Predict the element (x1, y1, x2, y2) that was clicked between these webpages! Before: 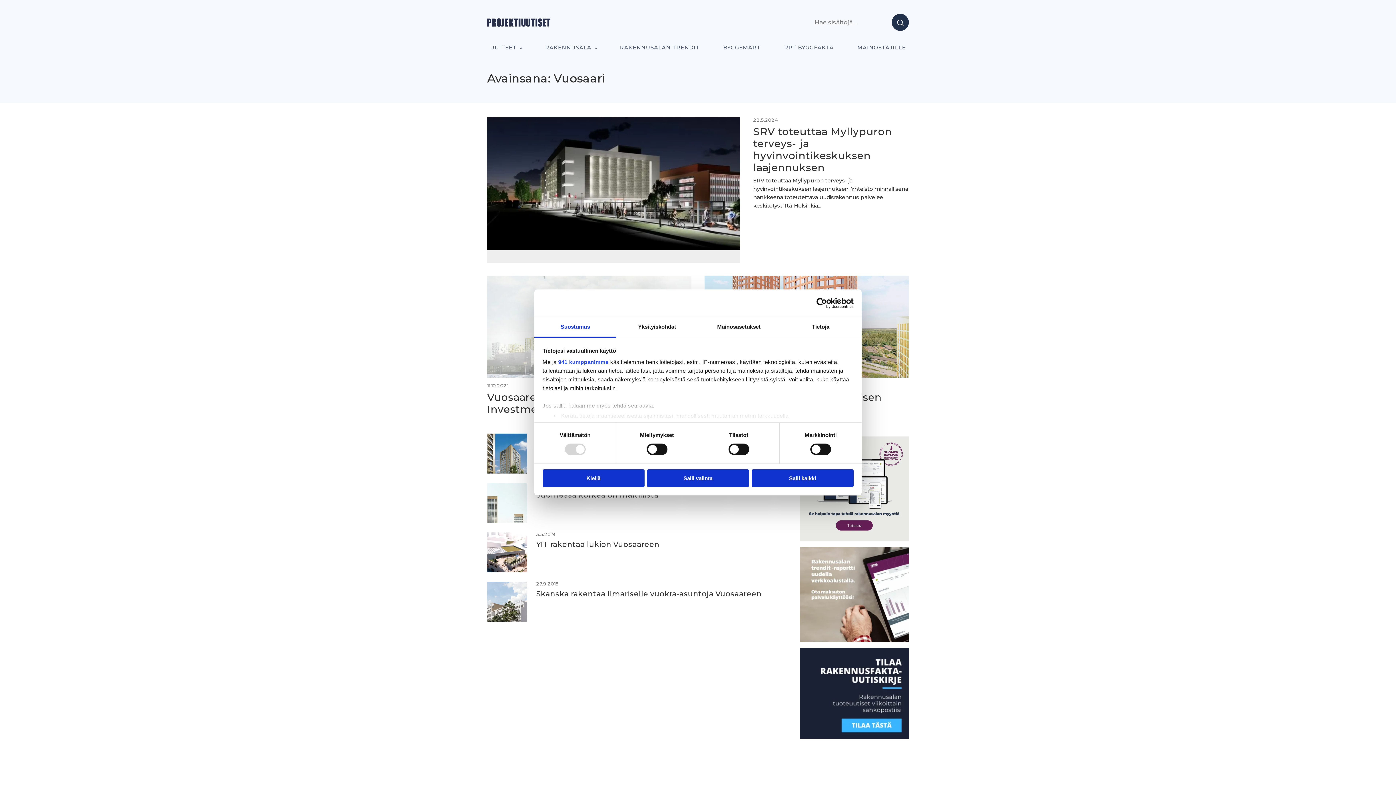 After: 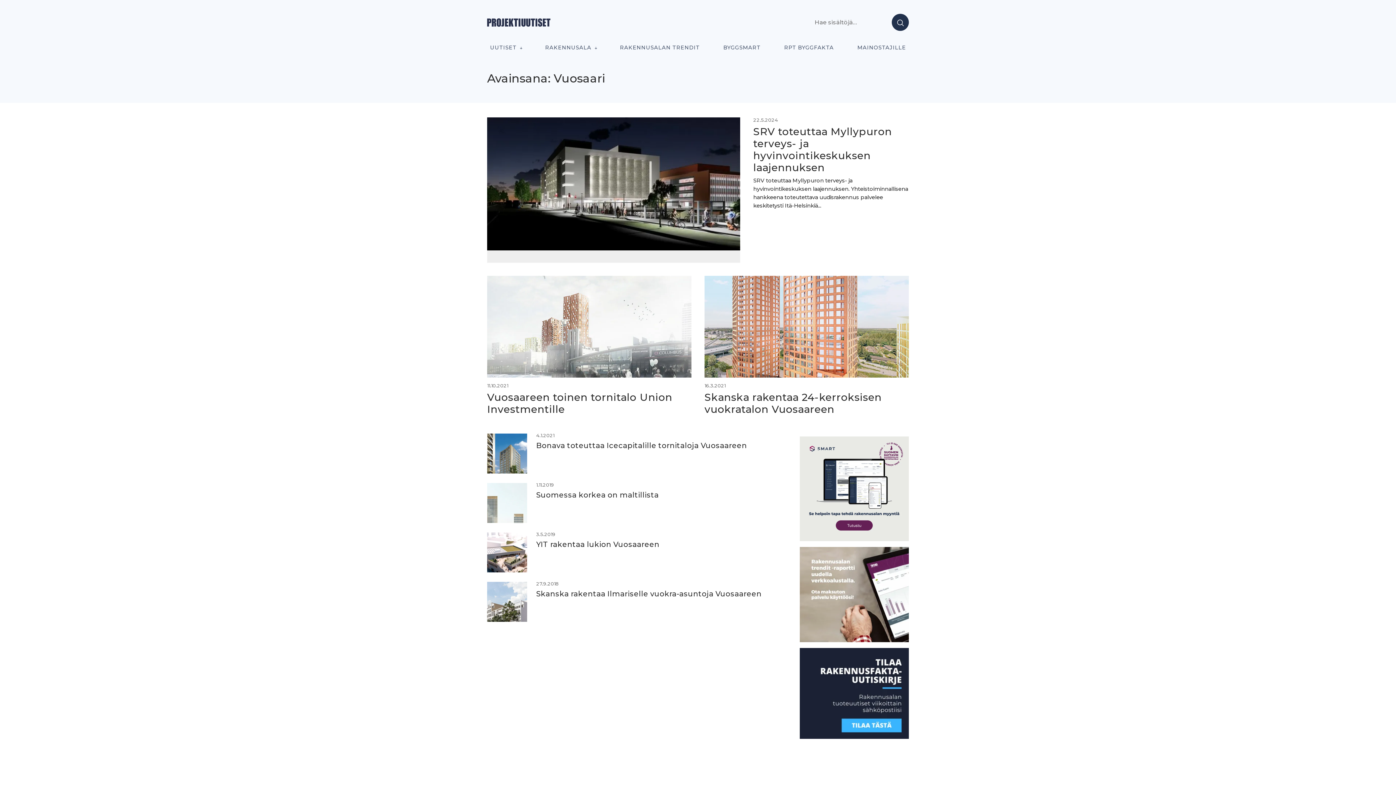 Action: label: Kiellä bbox: (542, 469, 644, 487)